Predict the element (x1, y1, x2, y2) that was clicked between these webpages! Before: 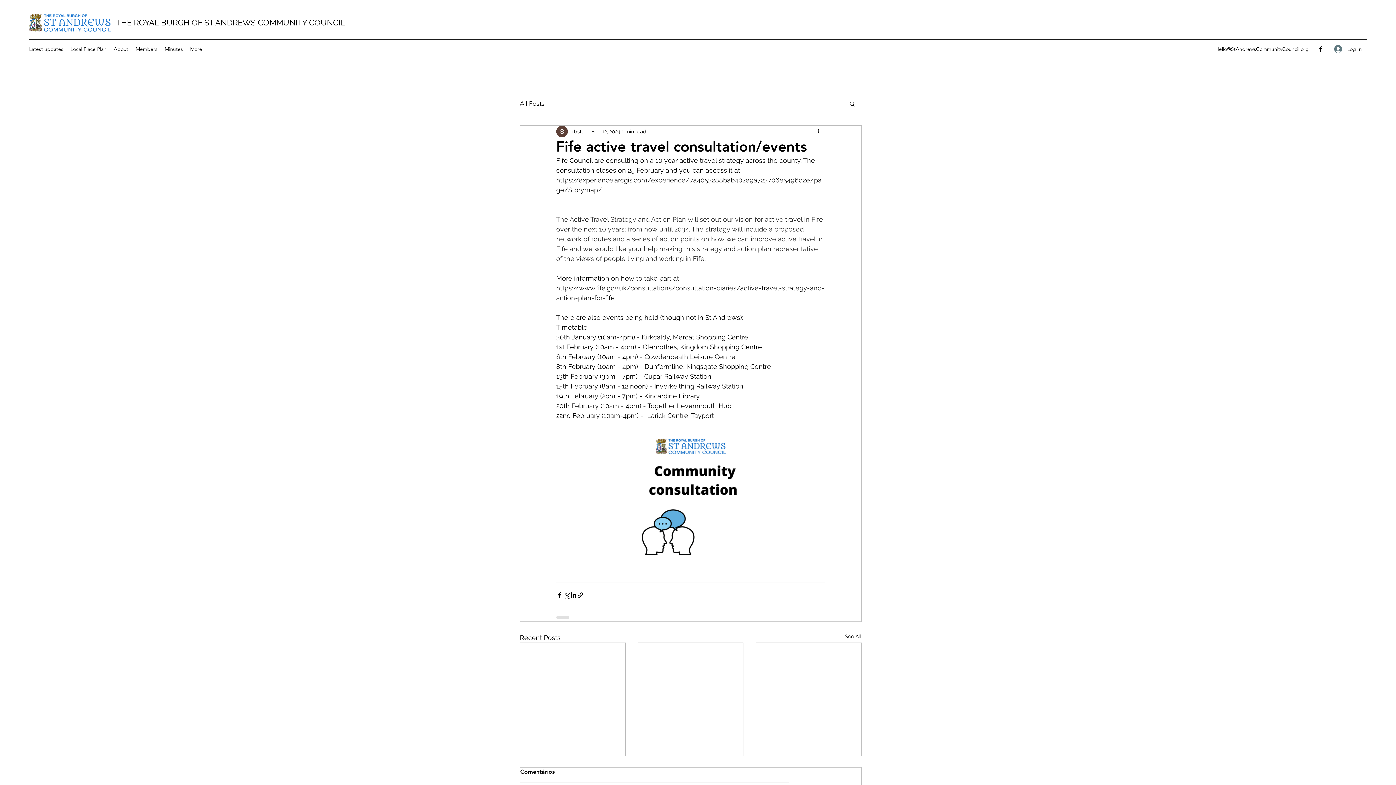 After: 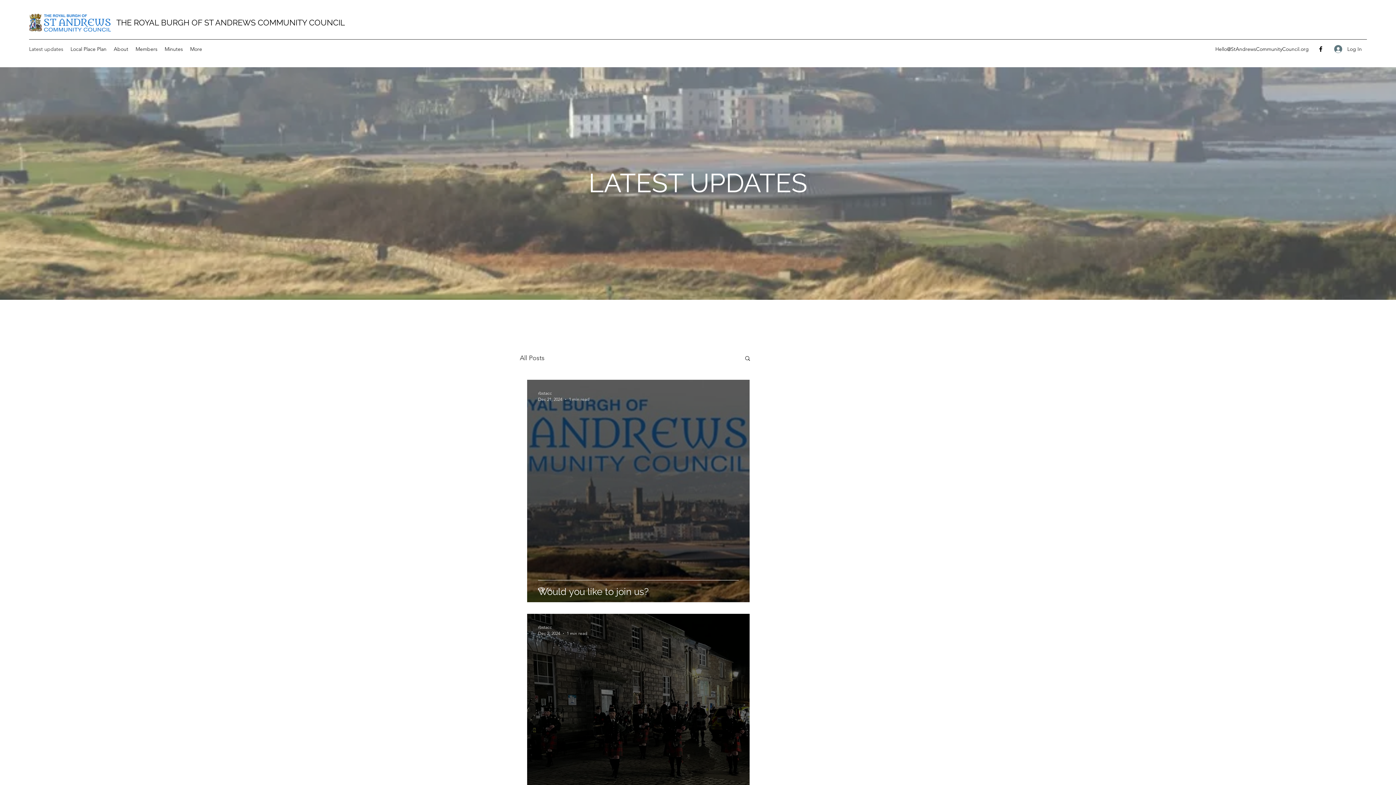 Action: bbox: (29, 13, 110, 31)